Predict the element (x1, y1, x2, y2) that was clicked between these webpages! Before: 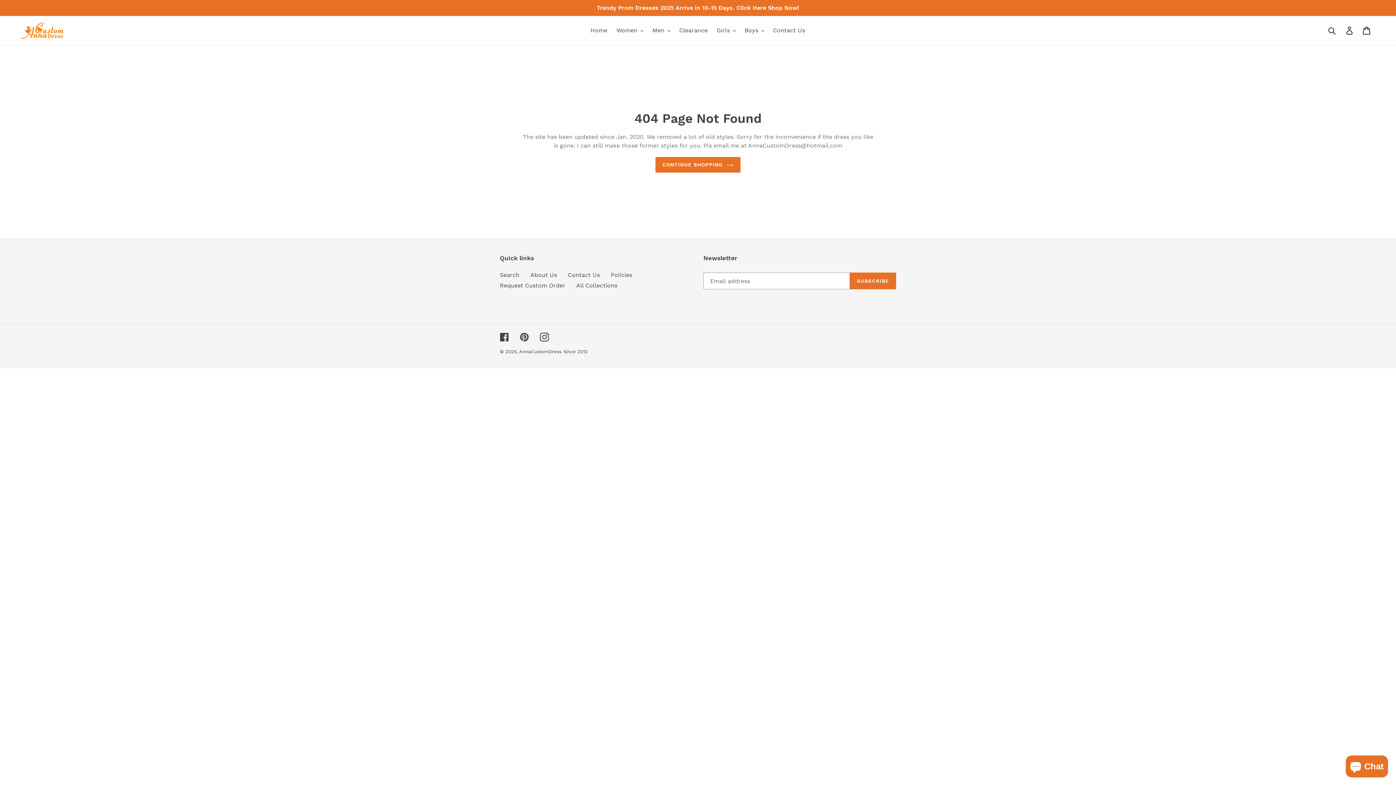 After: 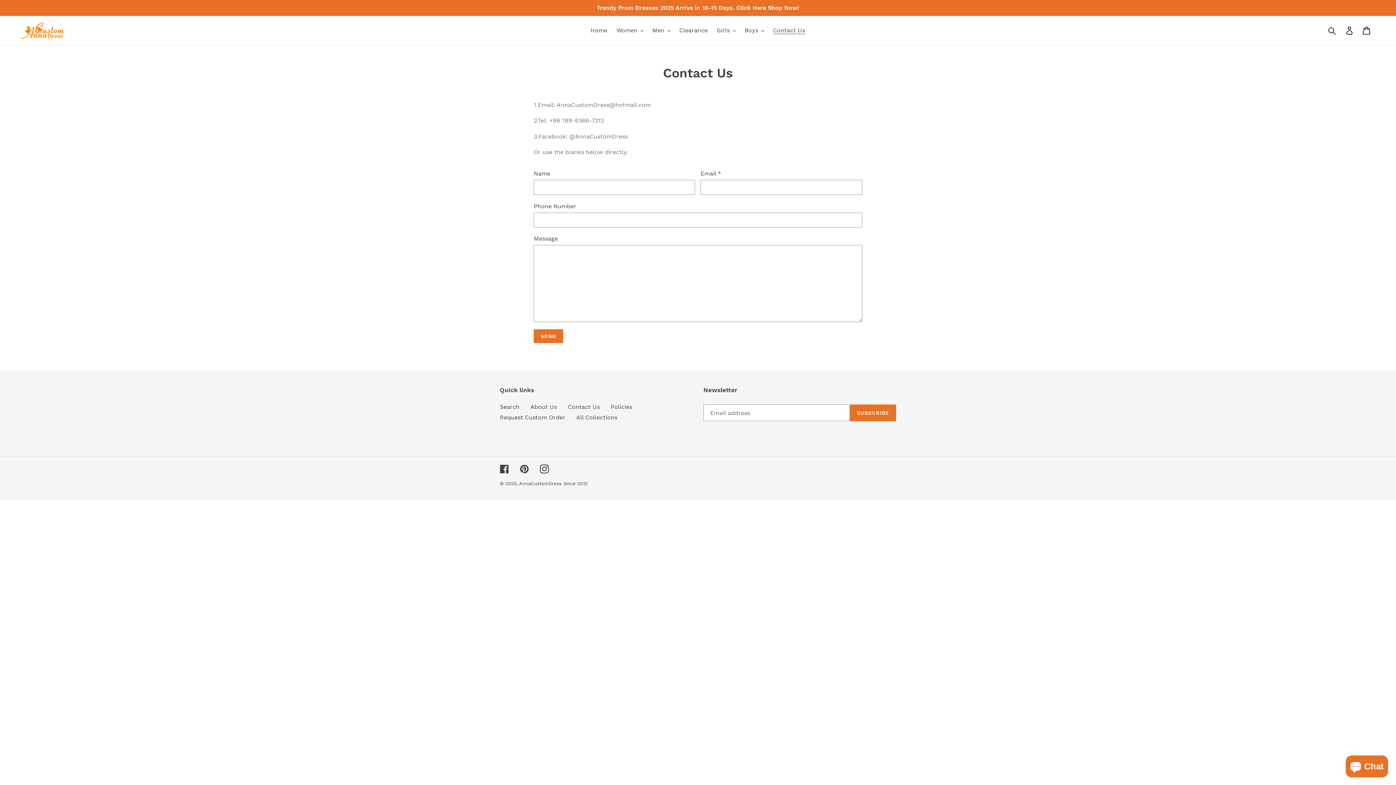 Action: label: Contact Us bbox: (769, 25, 808, 36)